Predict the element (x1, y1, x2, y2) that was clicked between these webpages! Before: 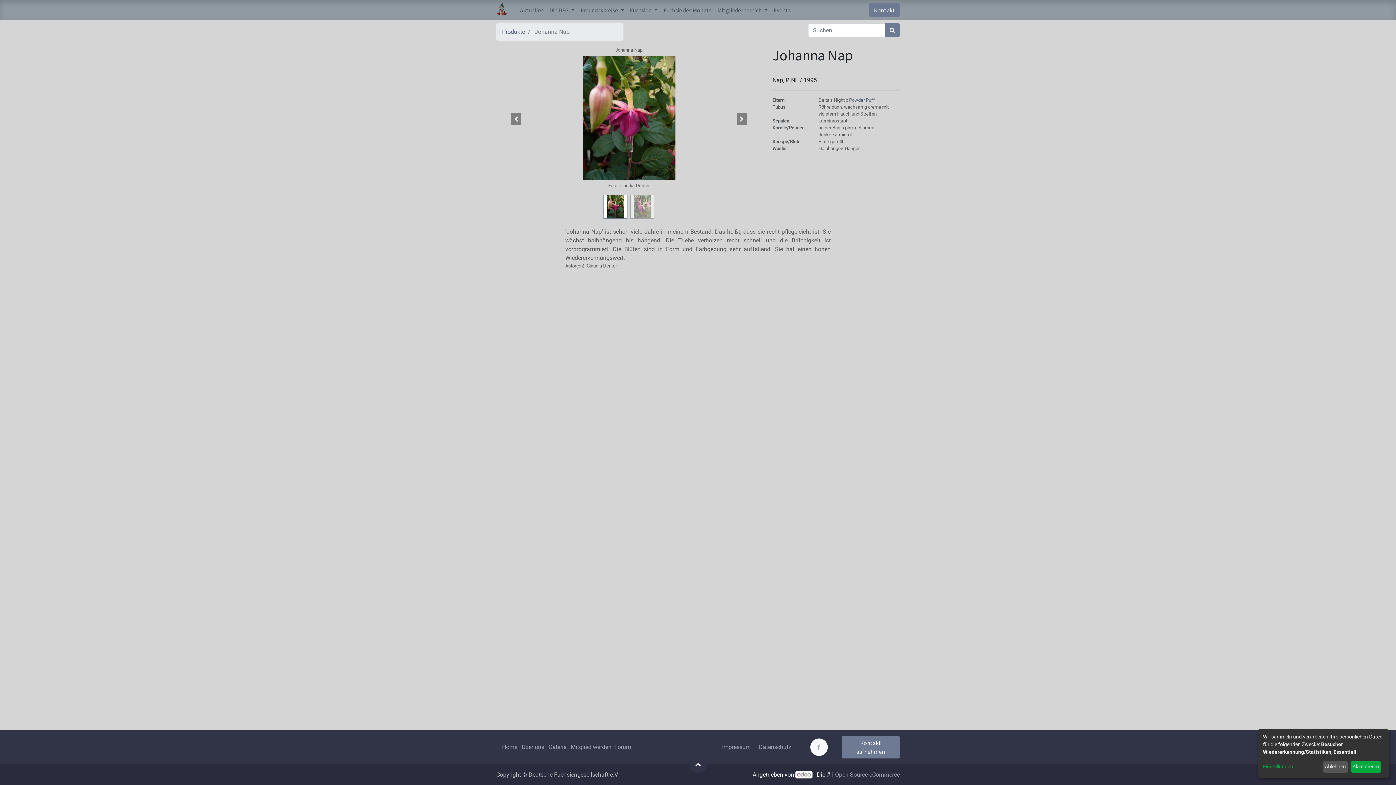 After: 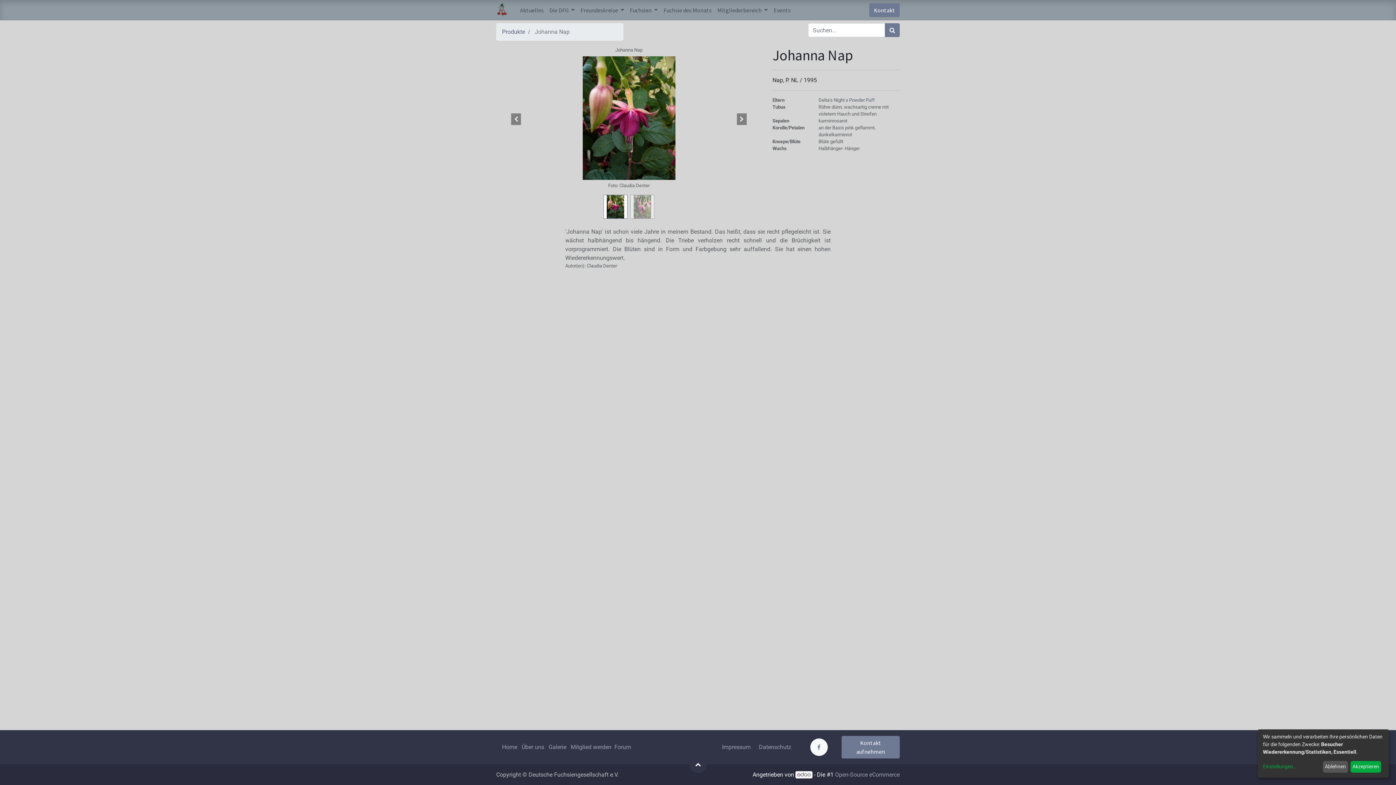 Action: bbox: (810, 743, 827, 750)